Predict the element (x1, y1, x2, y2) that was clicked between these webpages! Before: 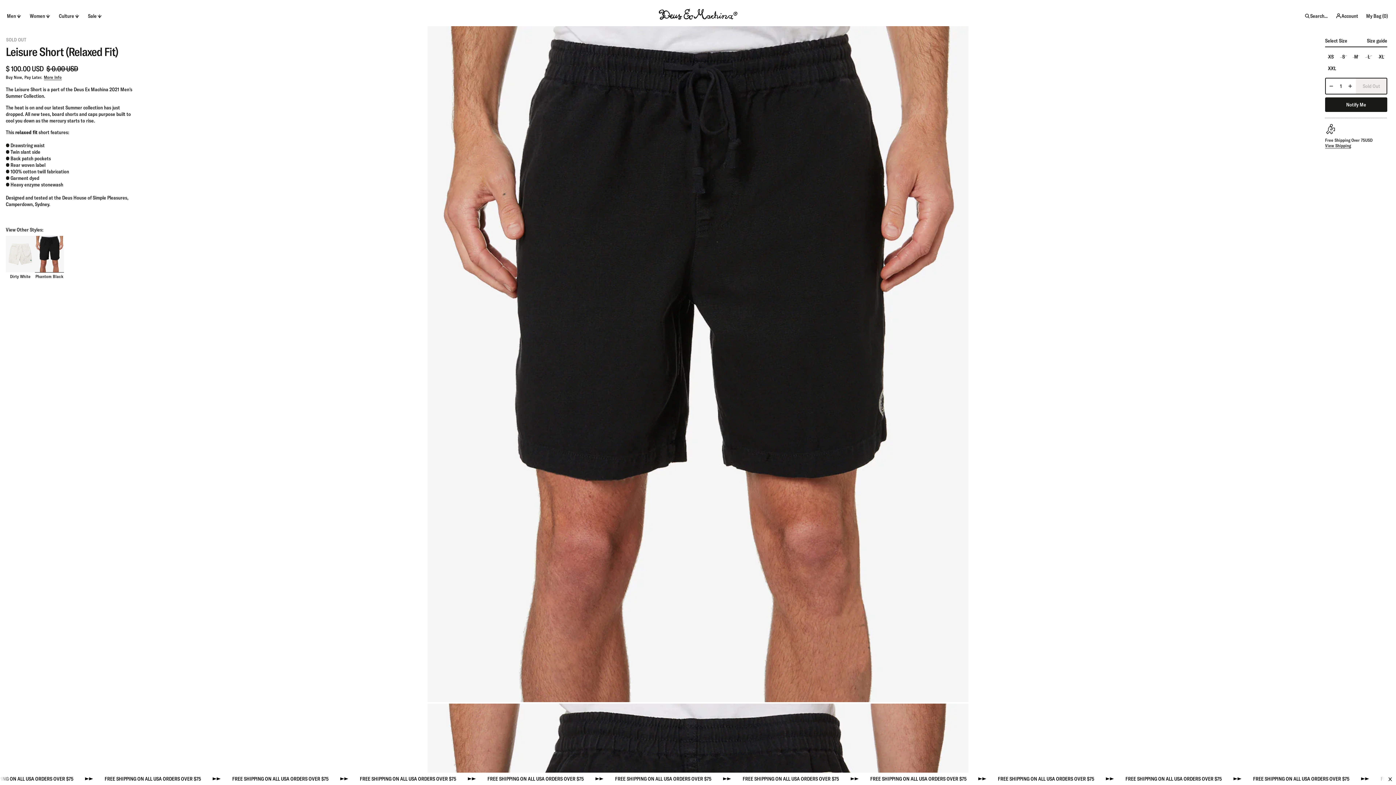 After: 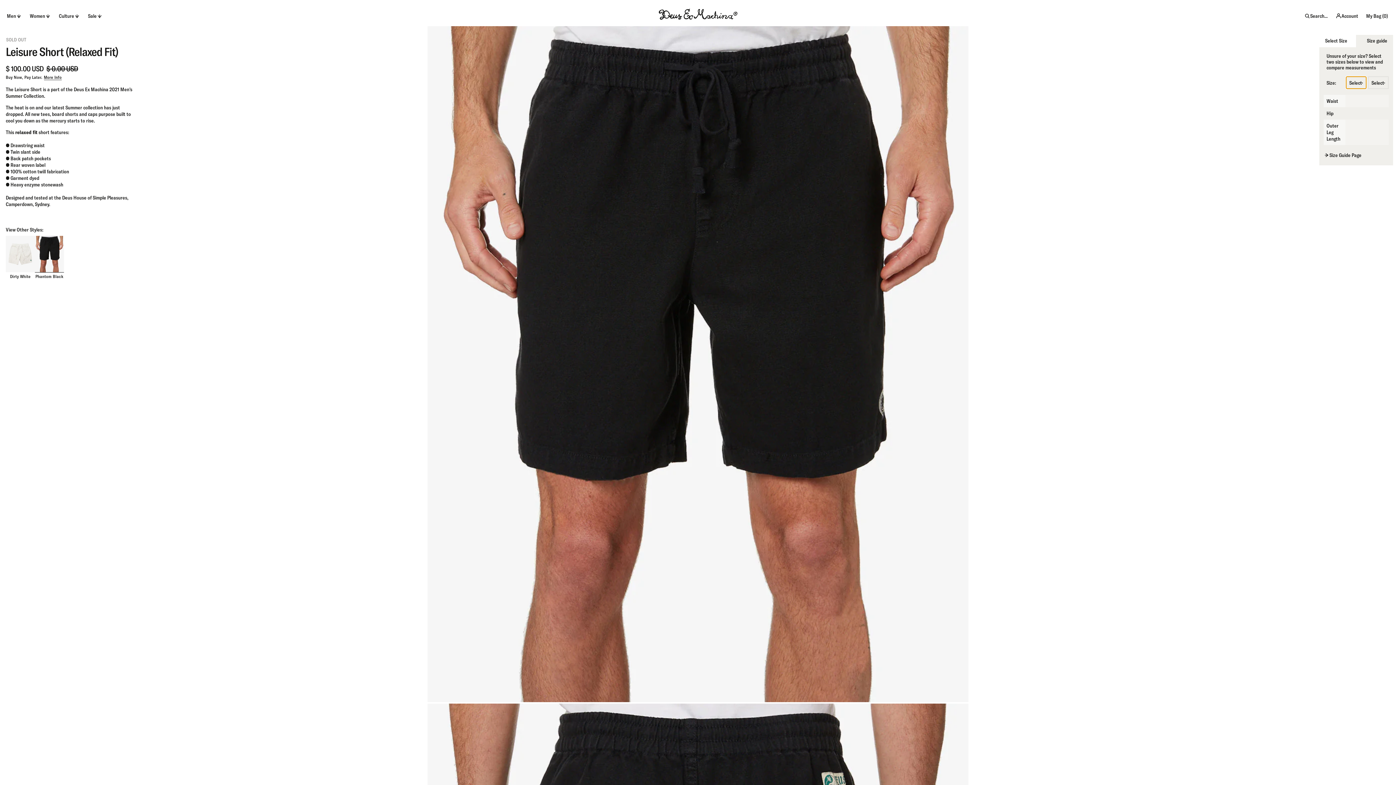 Action: bbox: (1367, 34, 1387, 46) label: Size guide